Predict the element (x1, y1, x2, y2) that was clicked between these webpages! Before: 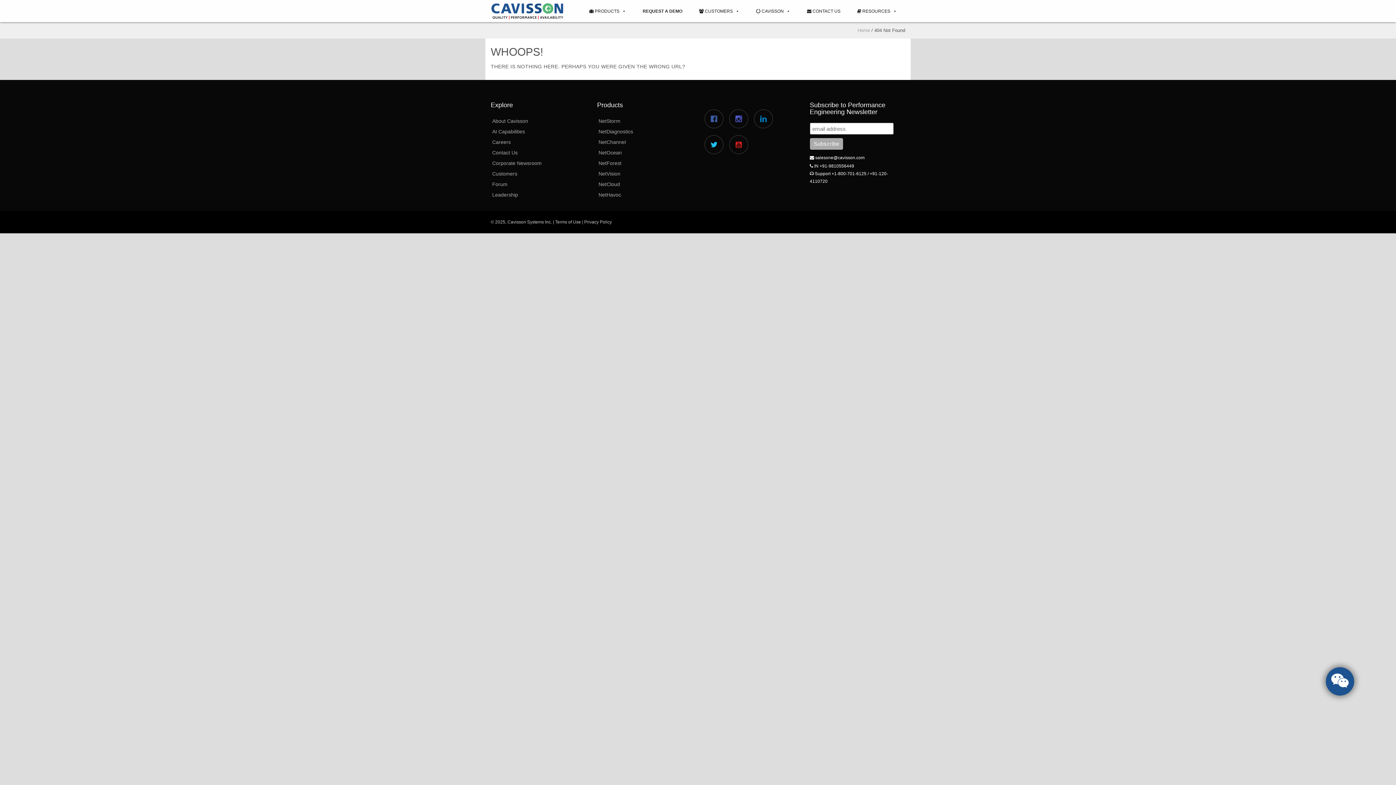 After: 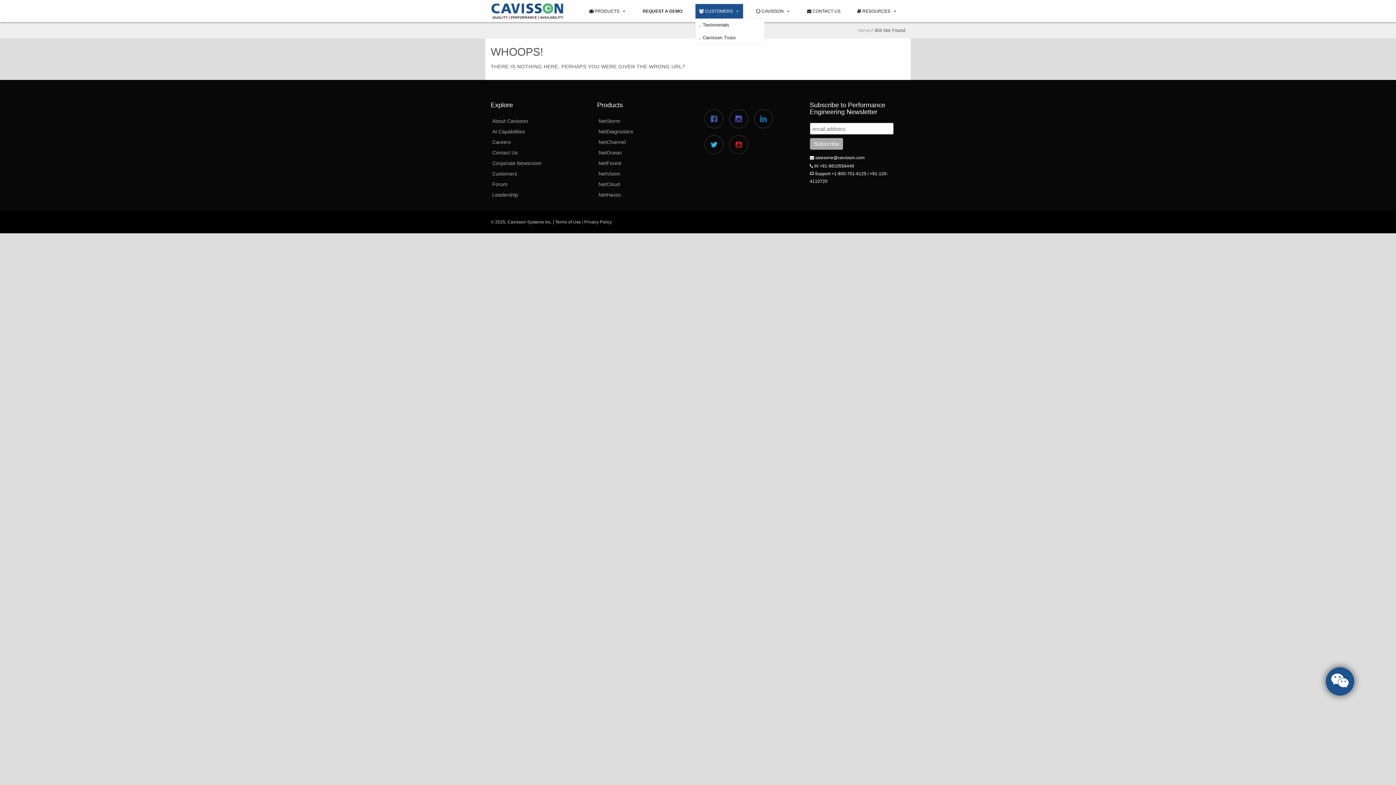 Action: bbox: (695, 3, 743, 18) label:  CUSTOMERS